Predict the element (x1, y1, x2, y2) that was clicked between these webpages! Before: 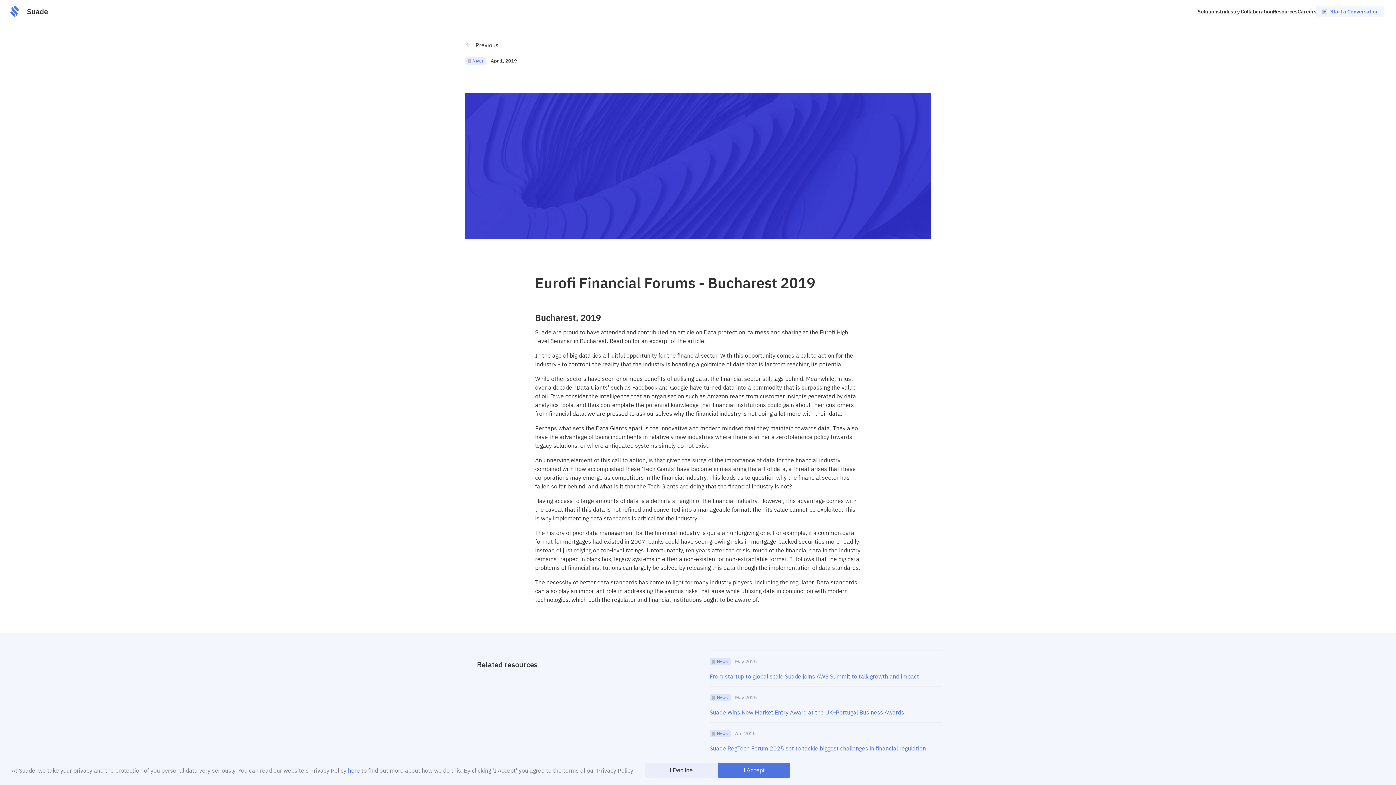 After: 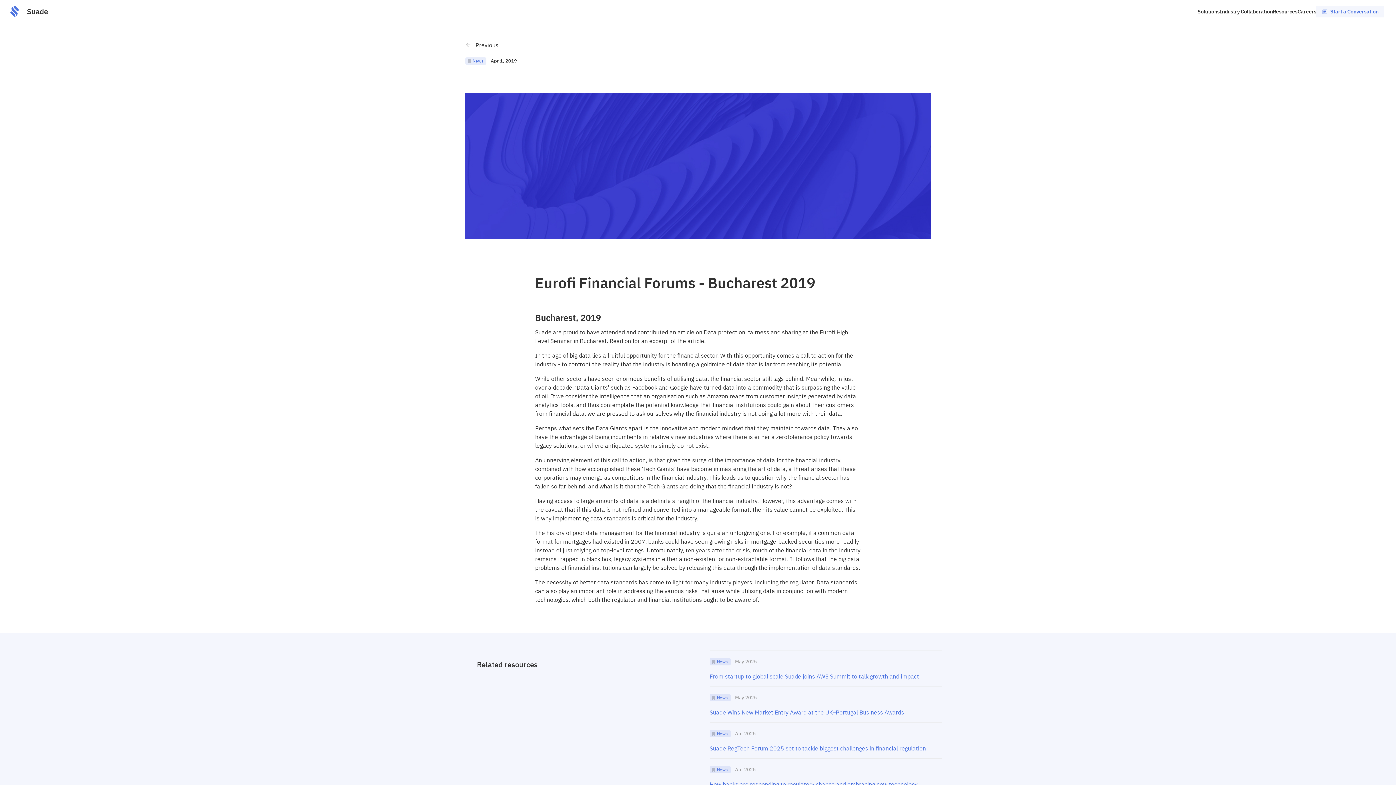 Action: bbox: (717, 763, 790, 778) label: I Accept